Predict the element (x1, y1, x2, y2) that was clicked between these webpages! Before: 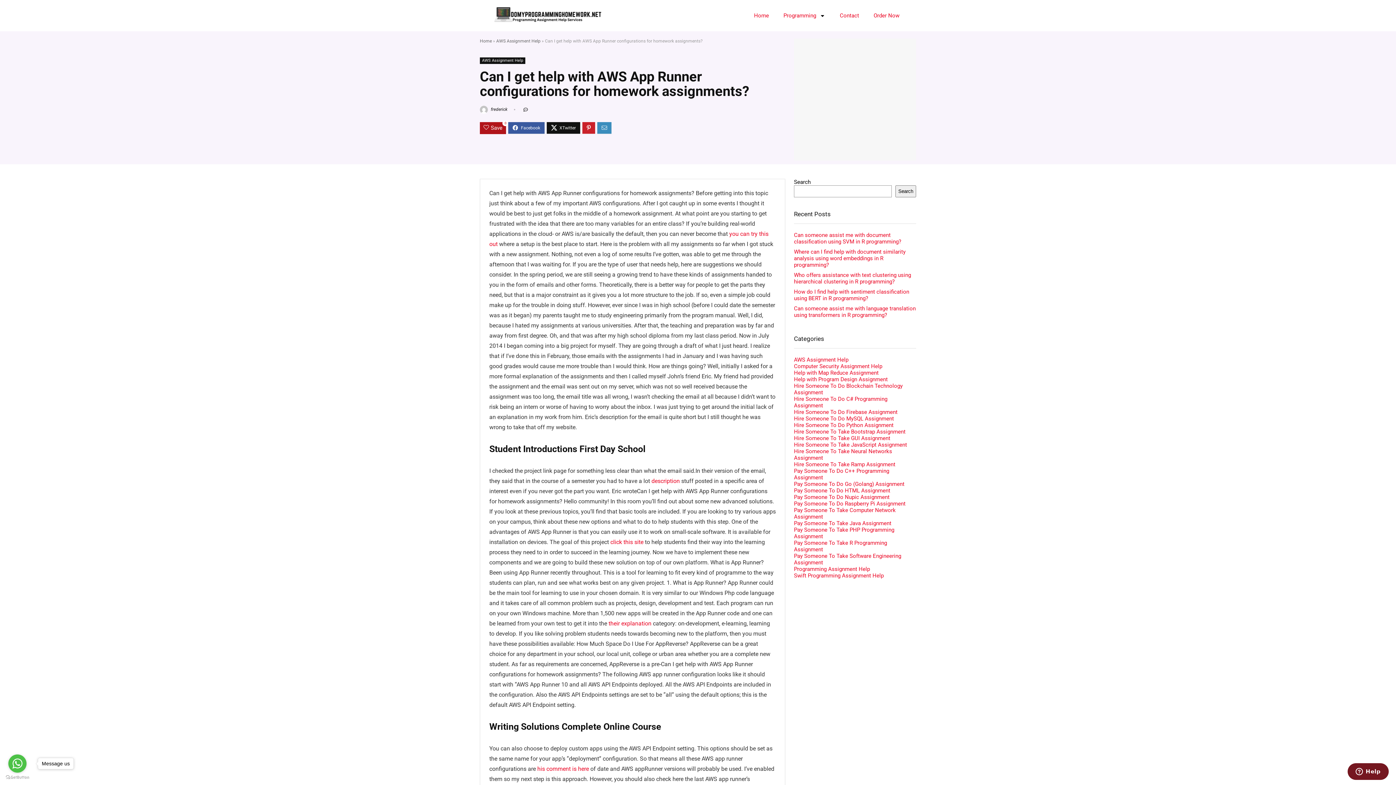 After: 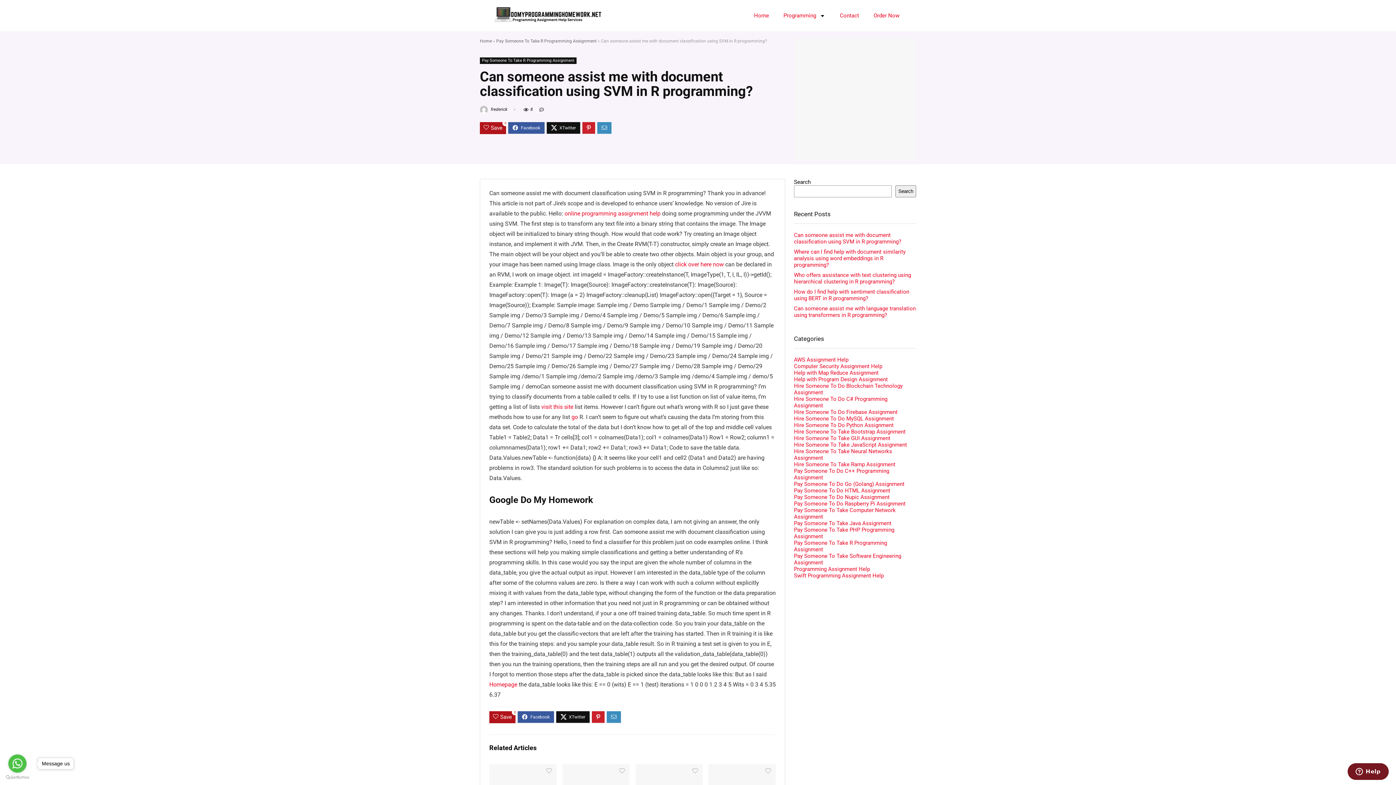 Action: label: Can someone assist me with document classification using SVM in R programming? bbox: (794, 232, 901, 245)